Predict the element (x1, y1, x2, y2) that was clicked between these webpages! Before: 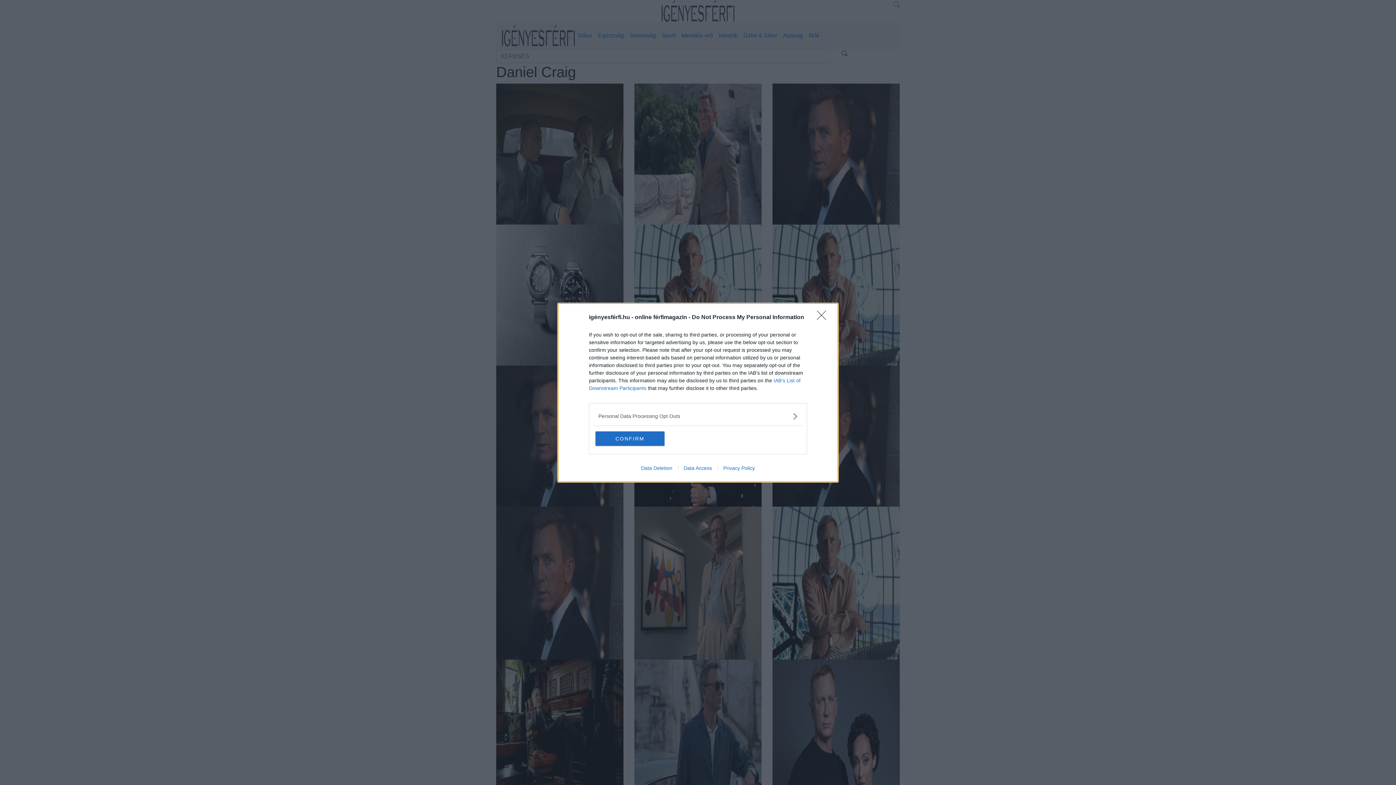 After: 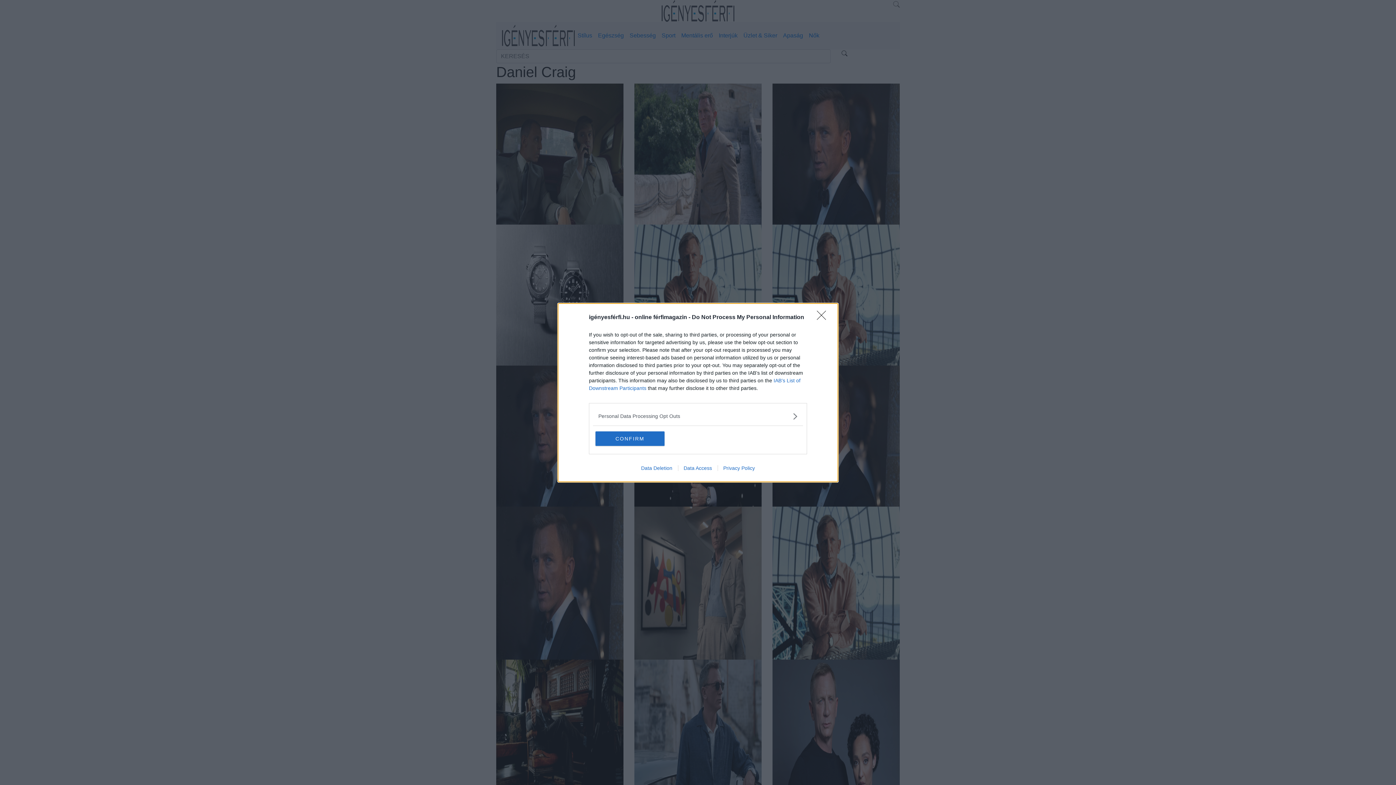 Action: bbox: (717, 465, 760, 471) label: Privacy Policy